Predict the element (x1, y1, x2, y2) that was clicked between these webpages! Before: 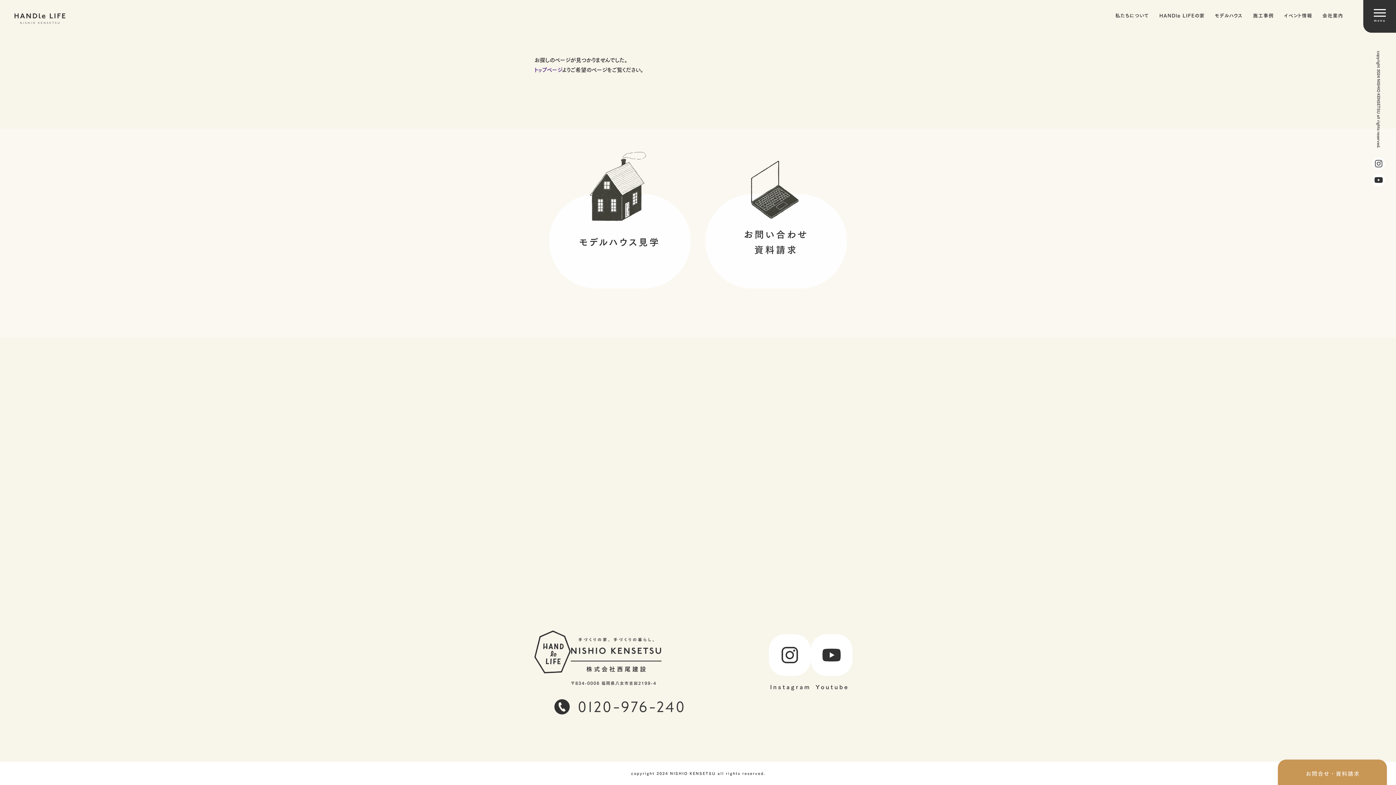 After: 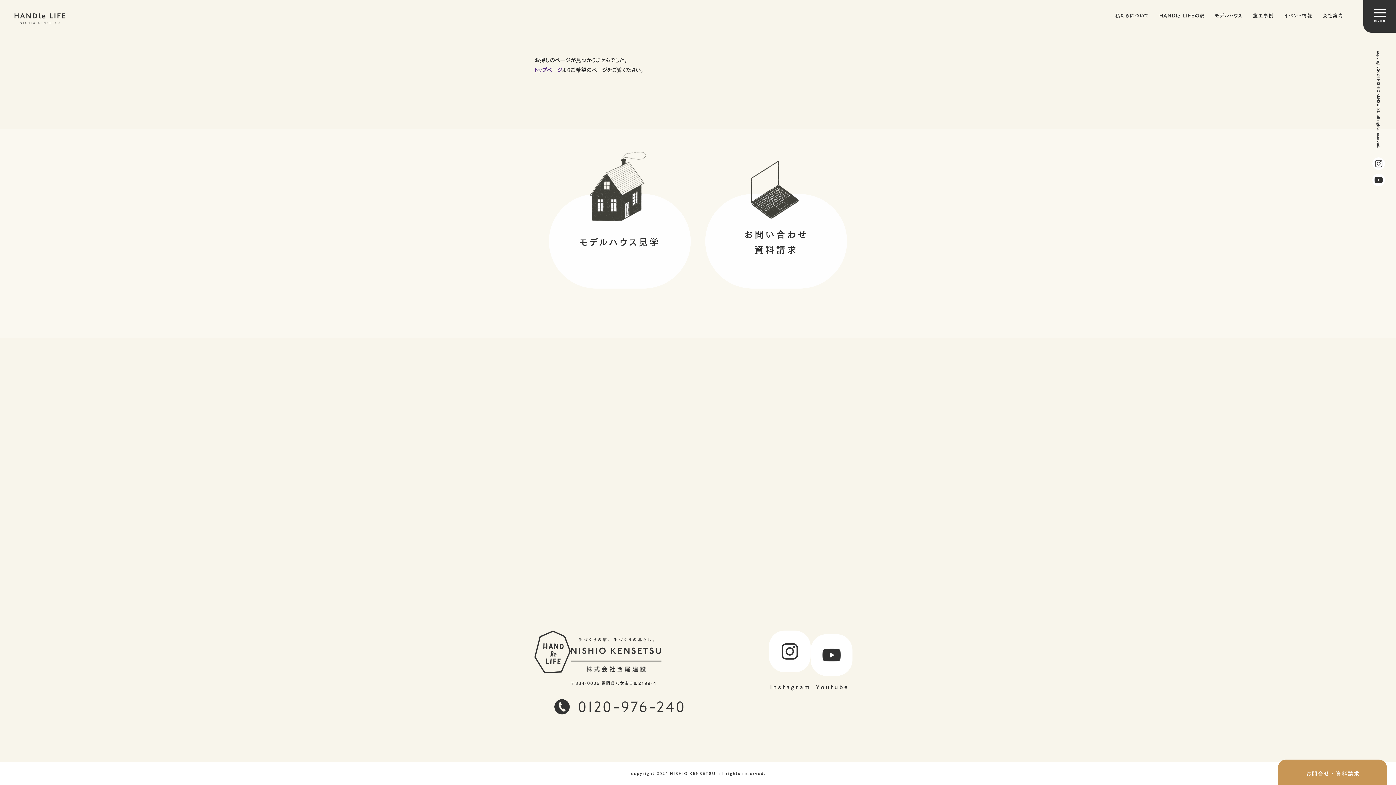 Action: bbox: (769, 650, 810, 691) label: Instagram